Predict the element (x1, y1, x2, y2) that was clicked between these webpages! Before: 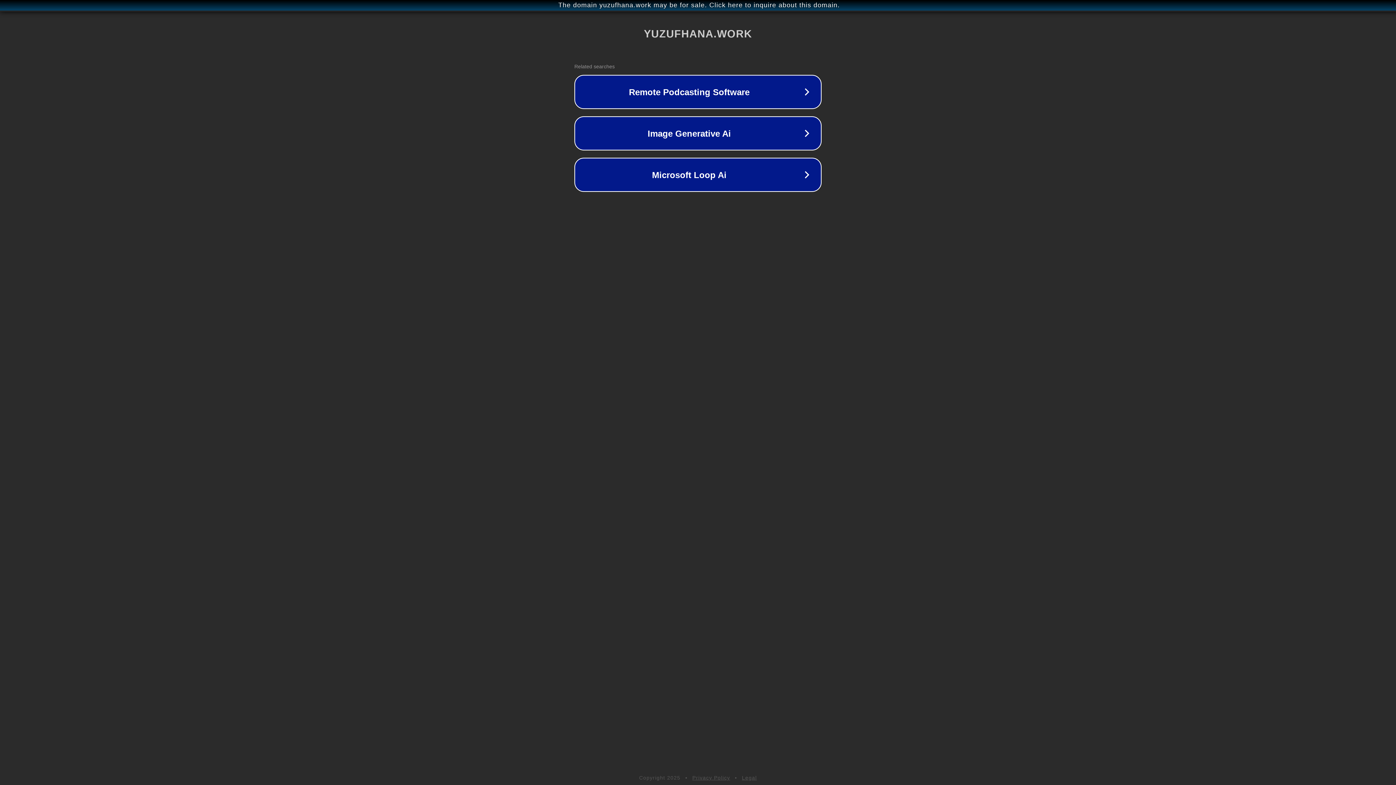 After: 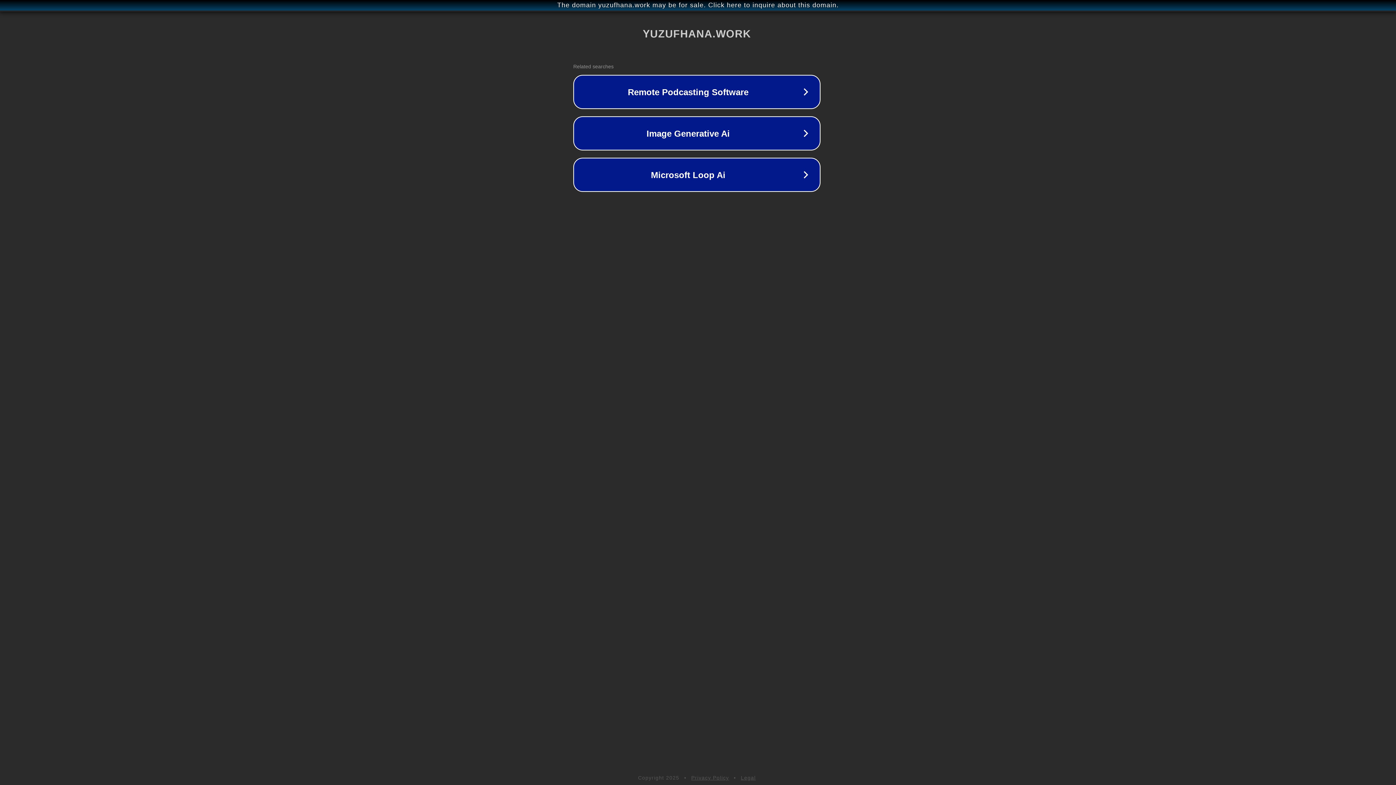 Action: bbox: (1, 1, 1397, 9) label: The domain yuzufhana.work may be for sale. Click here to inquire about this domain.